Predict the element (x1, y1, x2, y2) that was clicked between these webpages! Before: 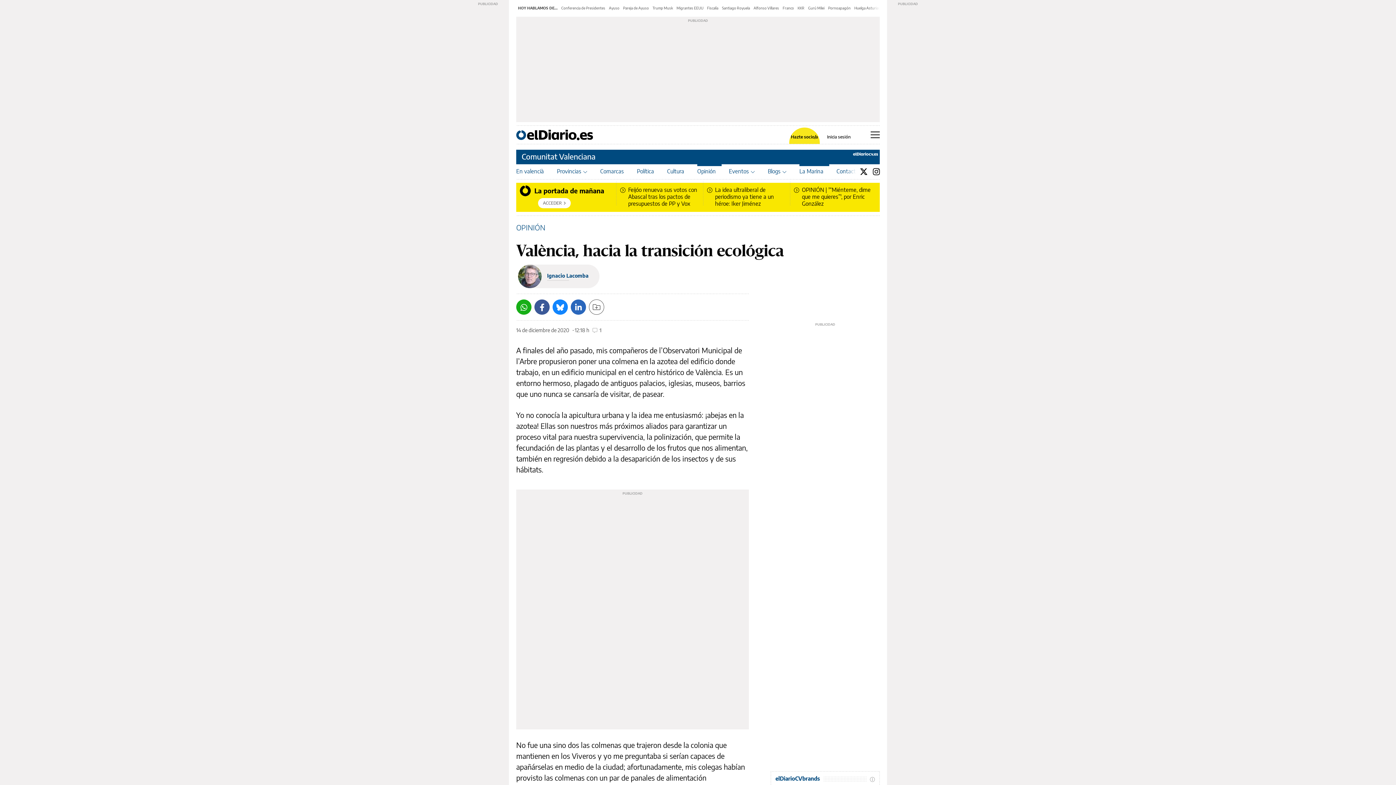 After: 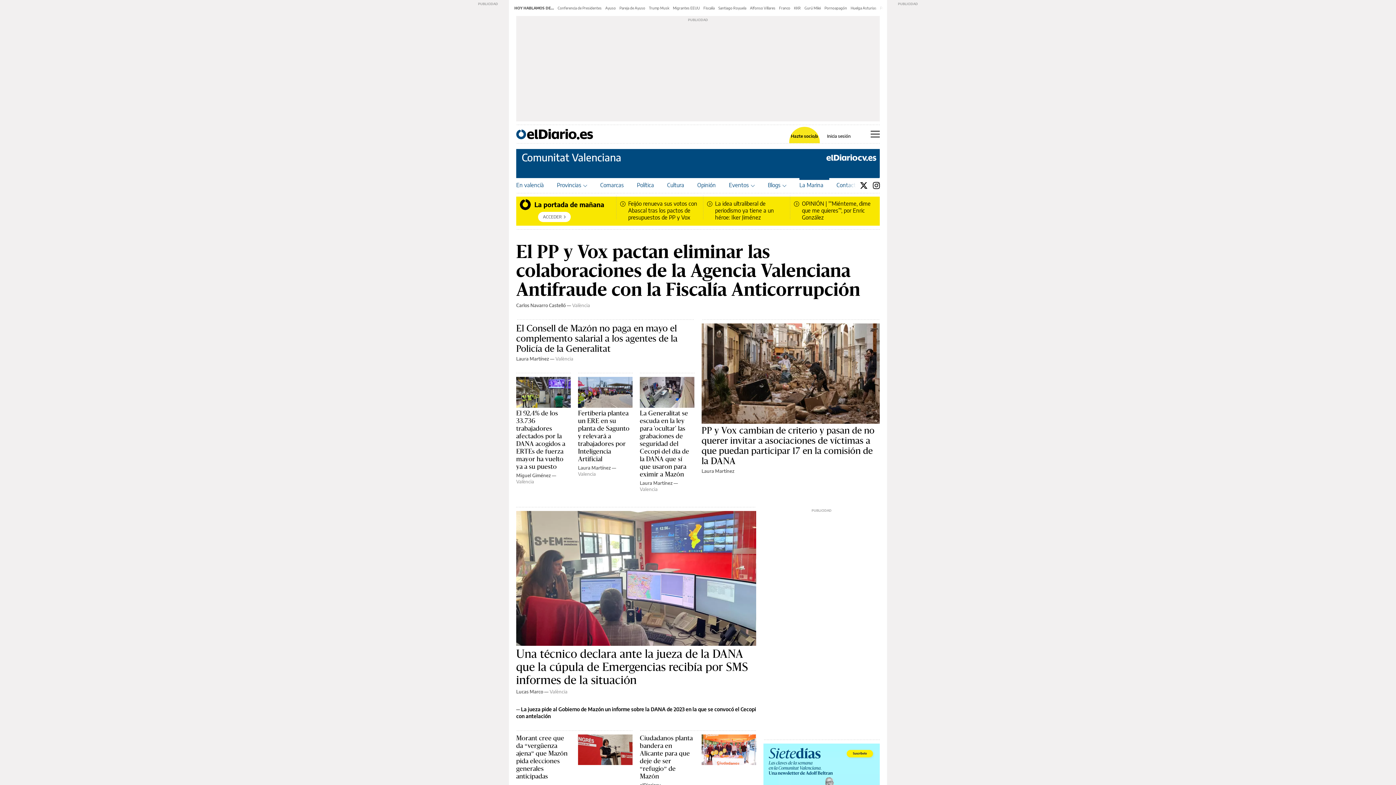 Action: bbox: (834, 149, 880, 164)